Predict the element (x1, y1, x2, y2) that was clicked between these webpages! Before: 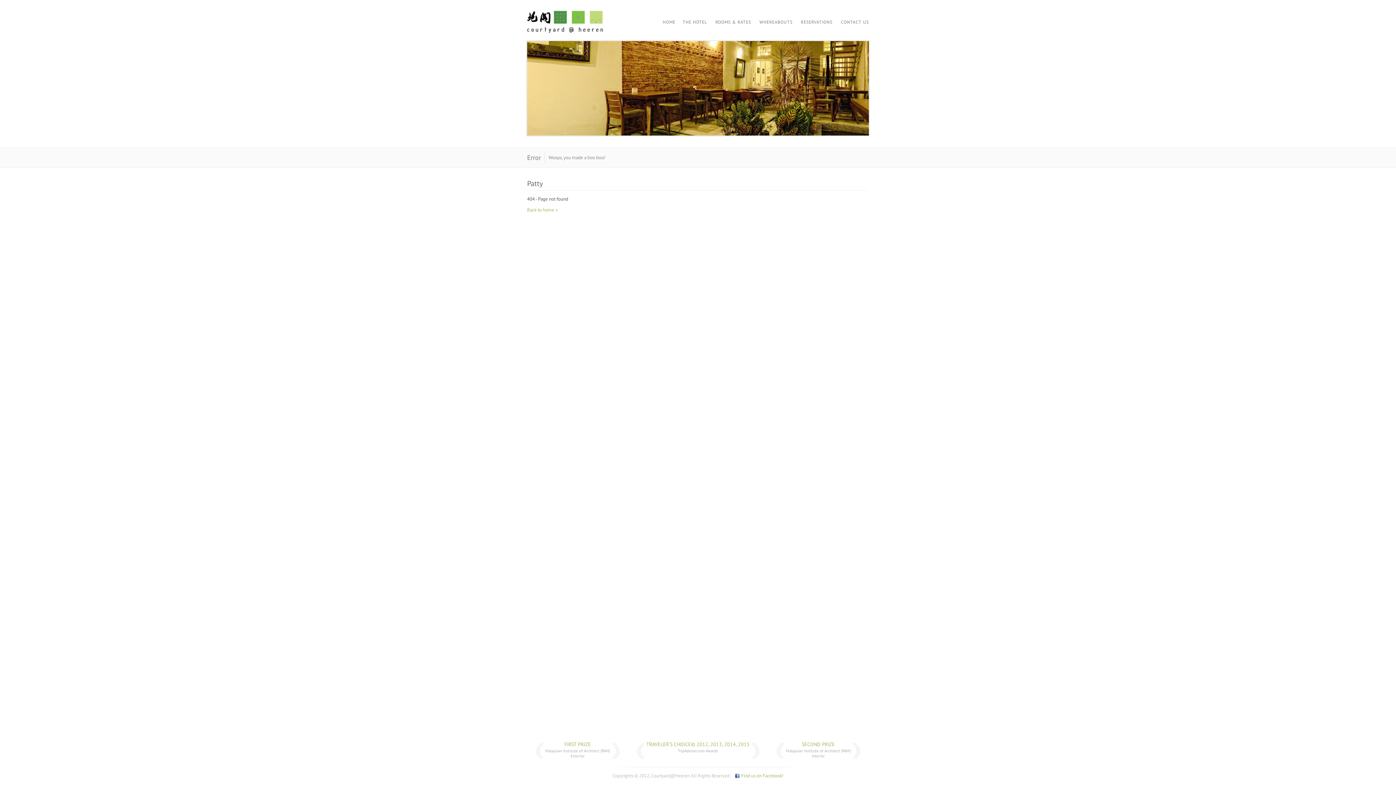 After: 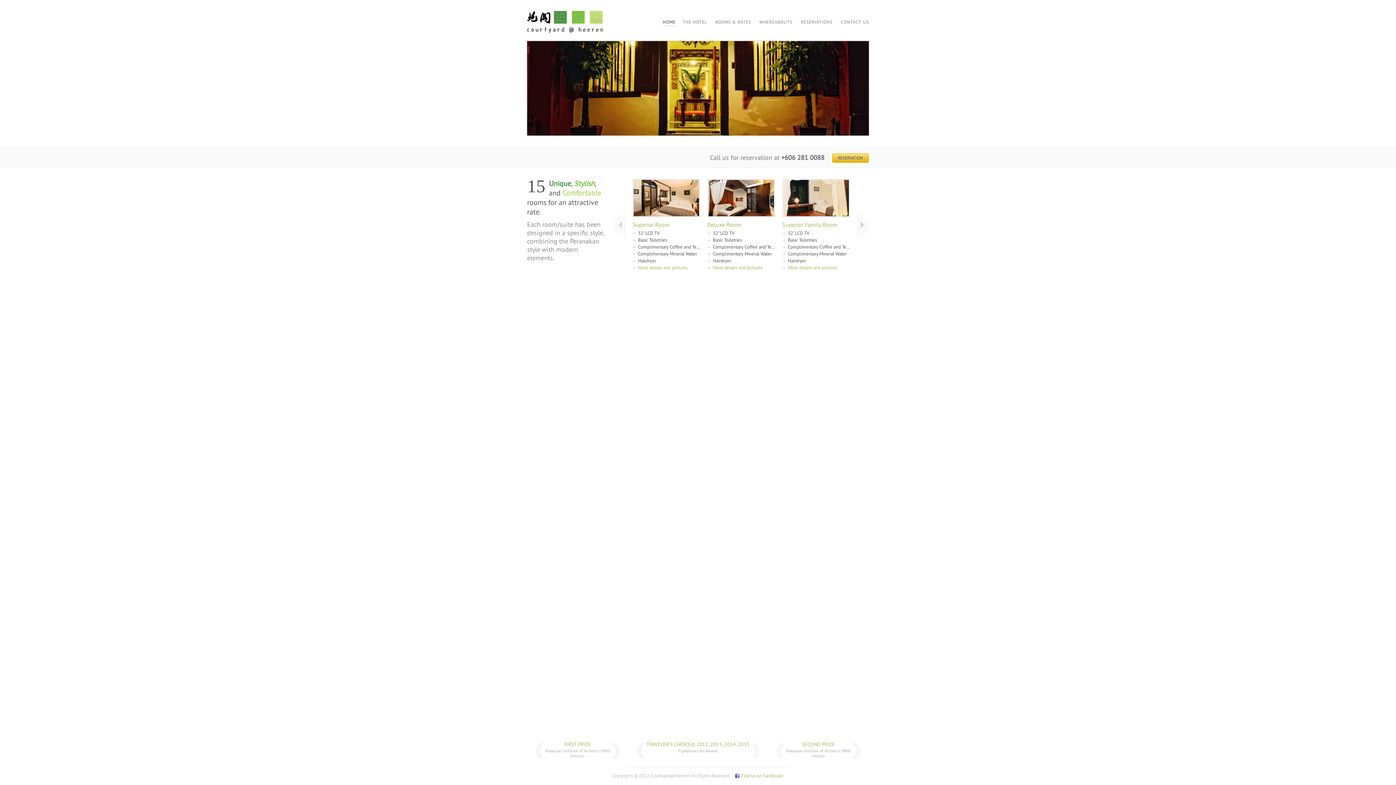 Action: label: Back to home » bbox: (527, 206, 557, 213)